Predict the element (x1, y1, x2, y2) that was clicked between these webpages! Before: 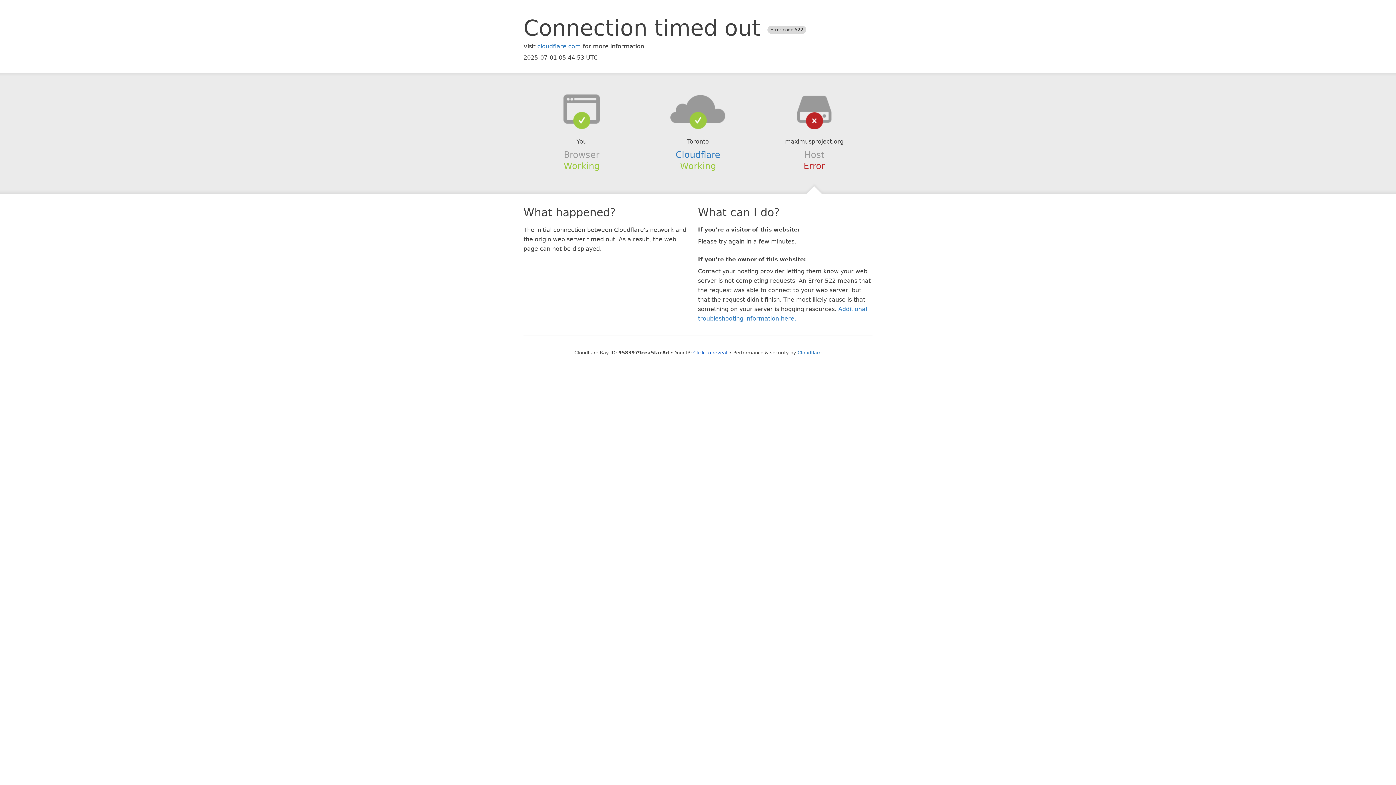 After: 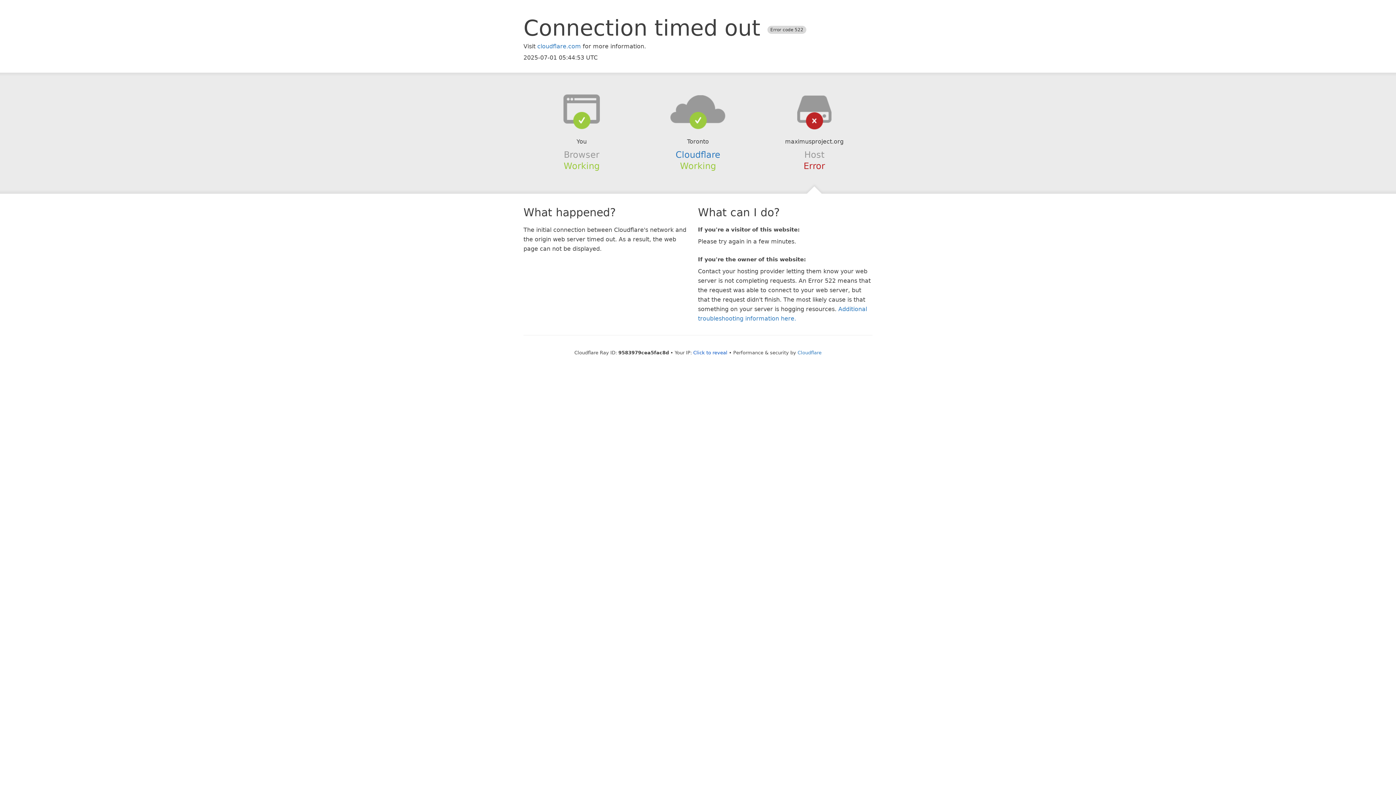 Action: bbox: (639, 94, 756, 123)